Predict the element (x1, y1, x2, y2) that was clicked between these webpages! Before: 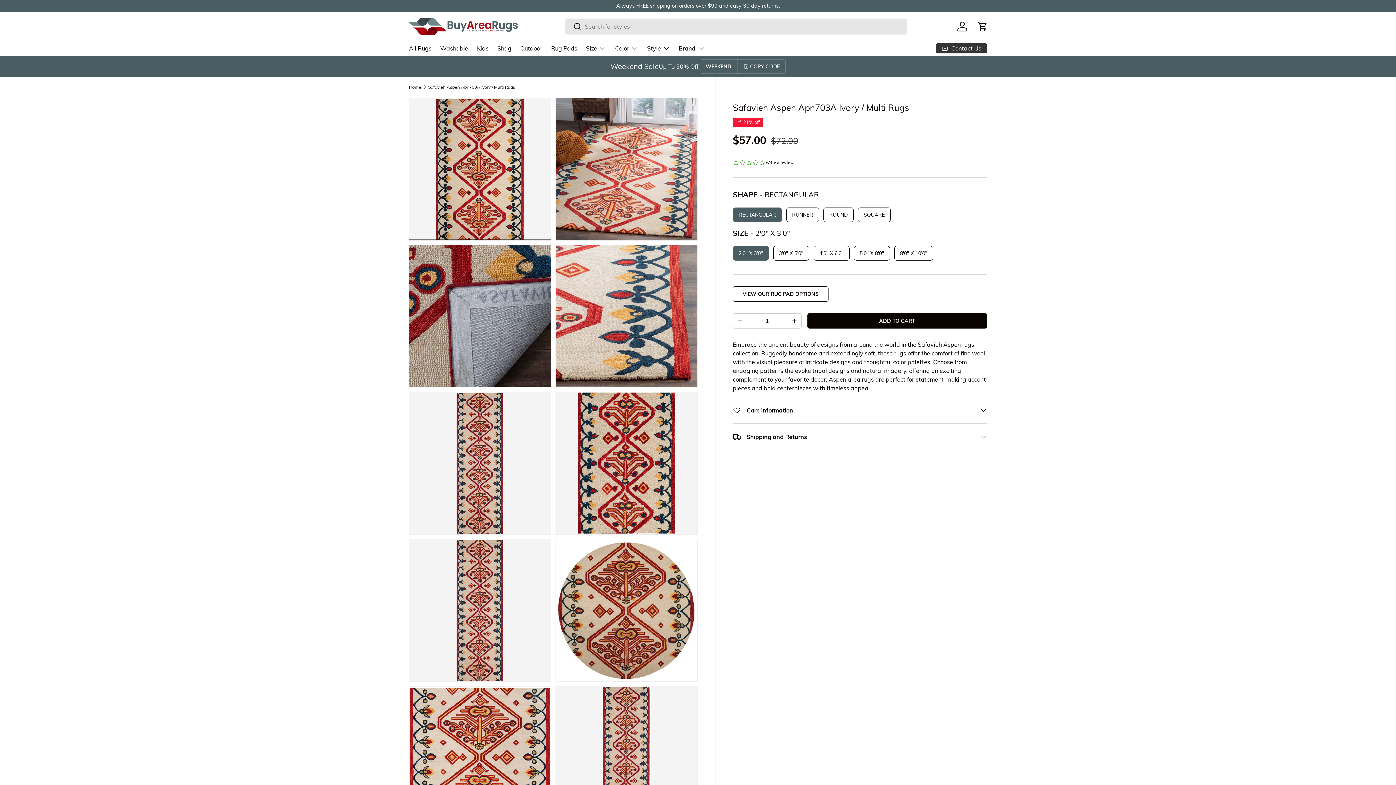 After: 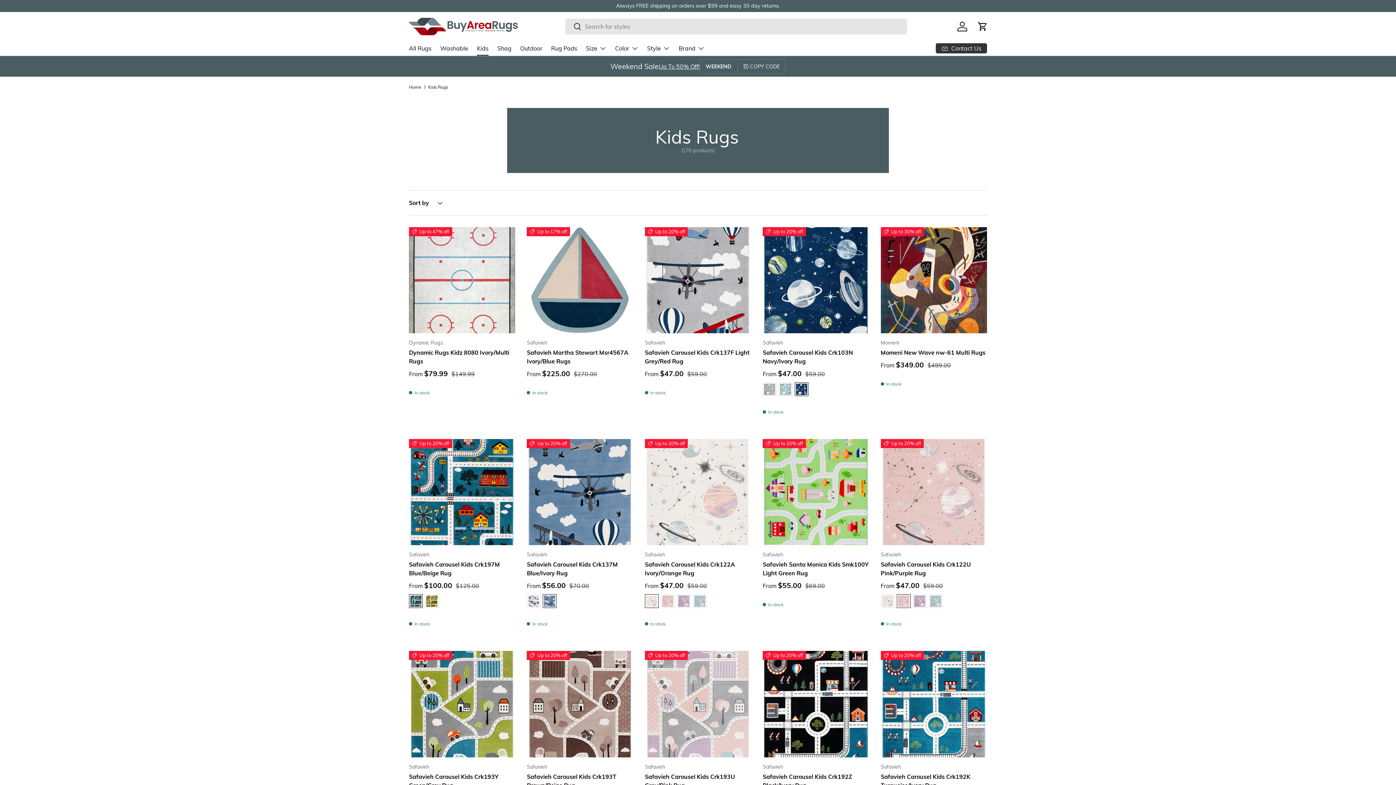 Action: label: Kids bbox: (477, 41, 488, 55)